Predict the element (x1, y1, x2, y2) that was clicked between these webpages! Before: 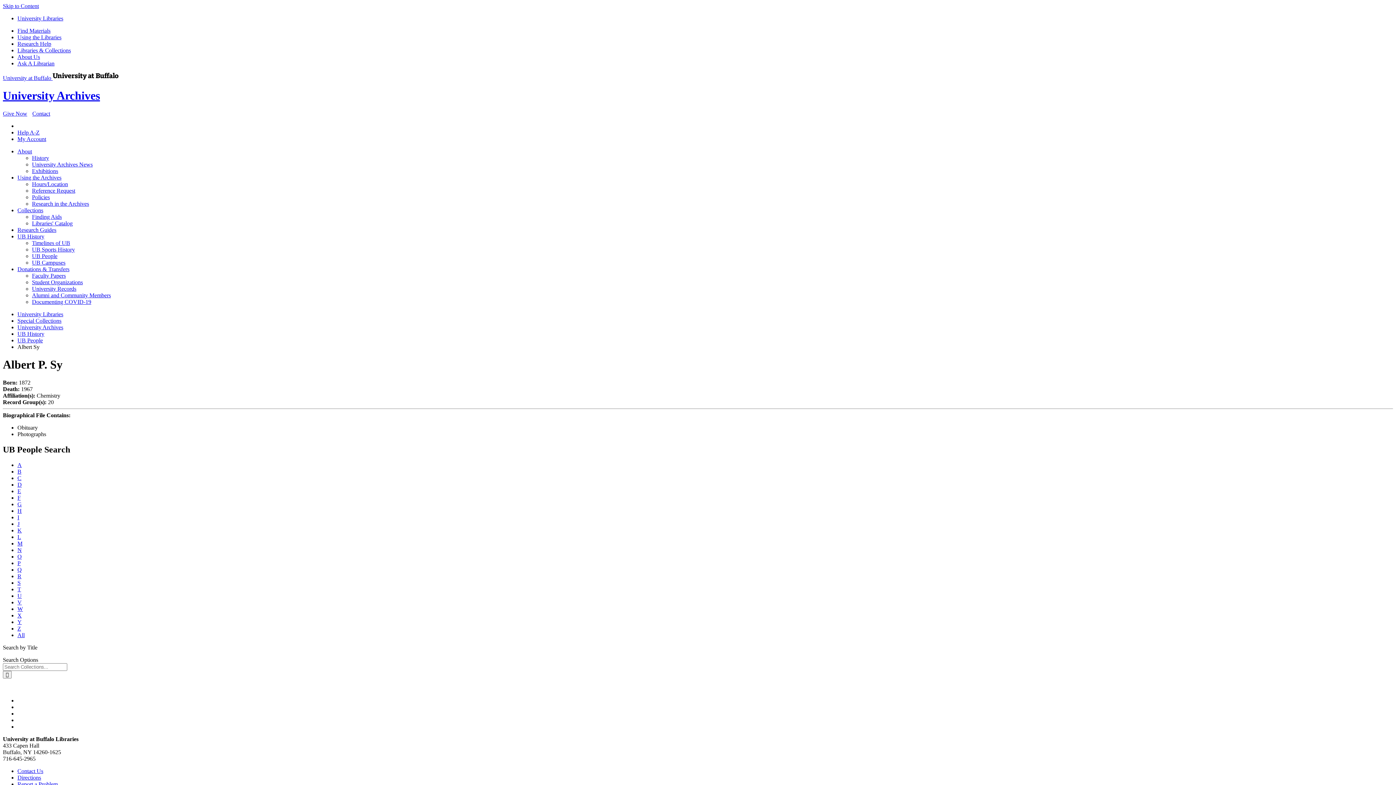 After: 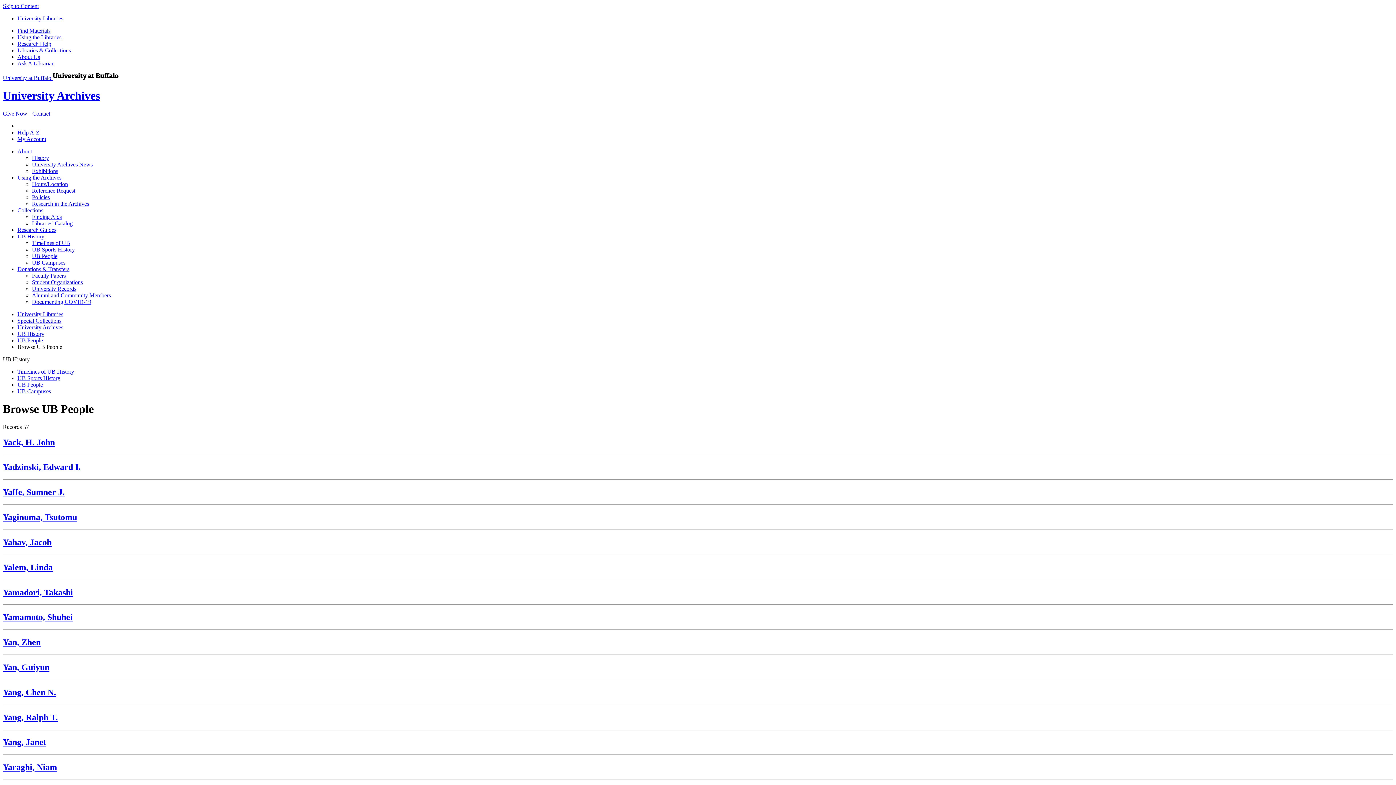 Action: bbox: (17, 619, 21, 625) label: Y